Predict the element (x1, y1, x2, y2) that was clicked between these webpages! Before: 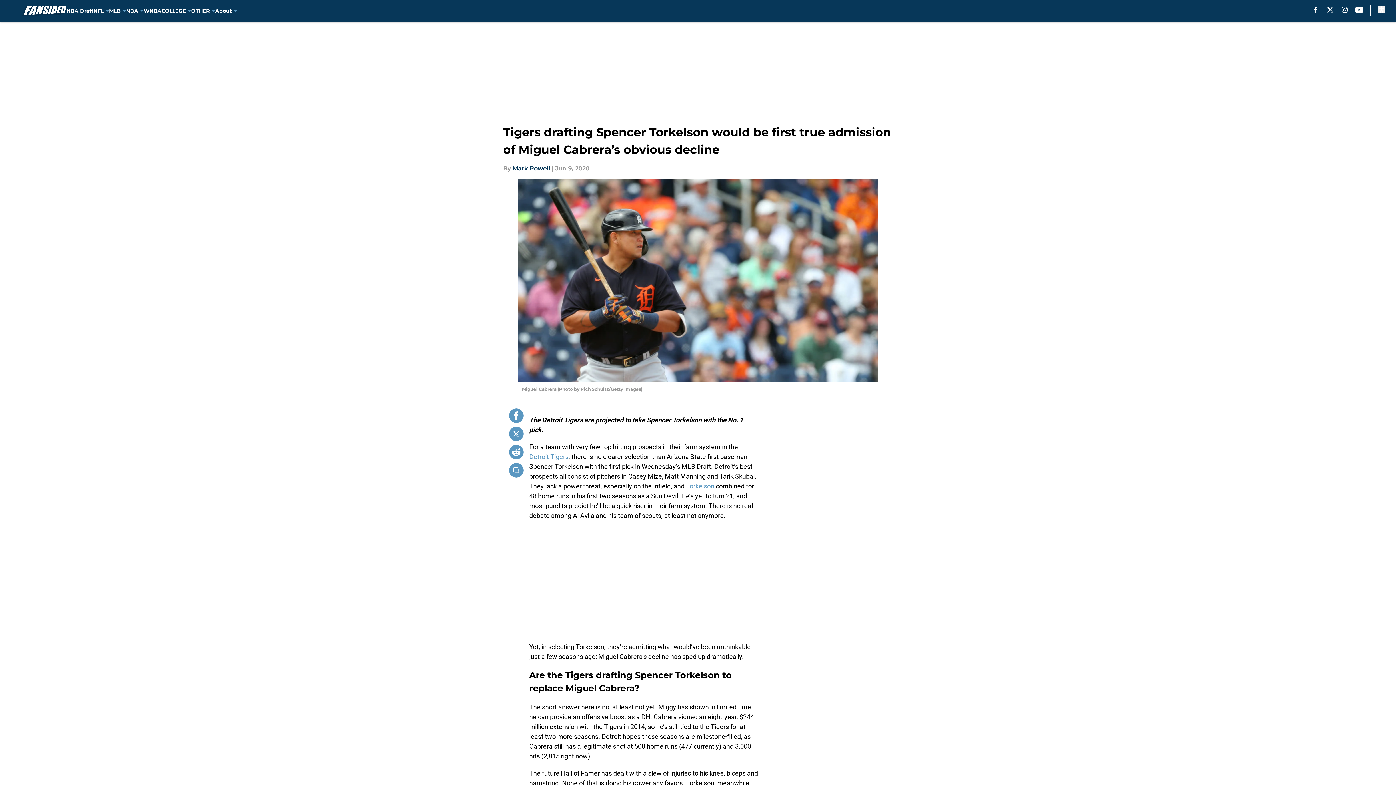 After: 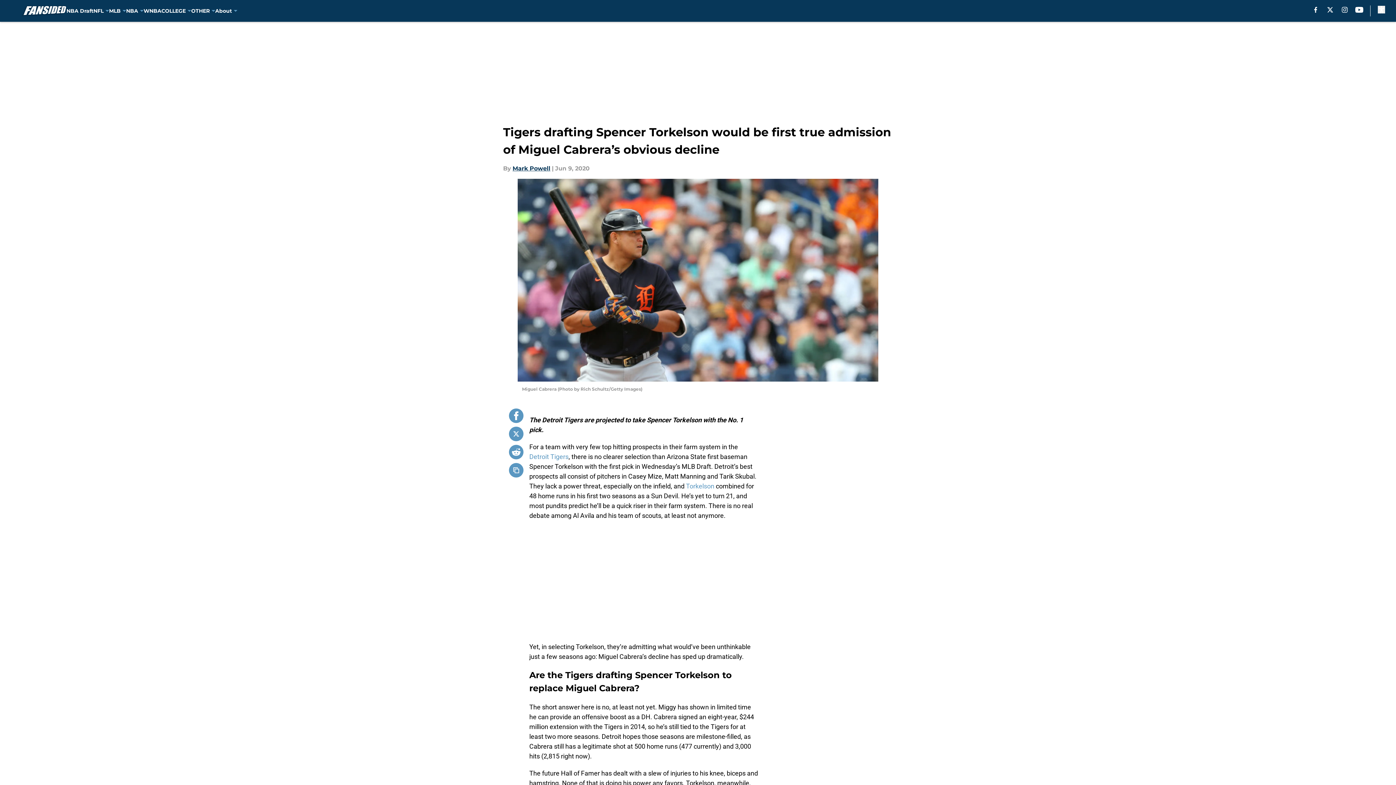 Action: label: instagram bbox: (1342, 6, 1348, 12)